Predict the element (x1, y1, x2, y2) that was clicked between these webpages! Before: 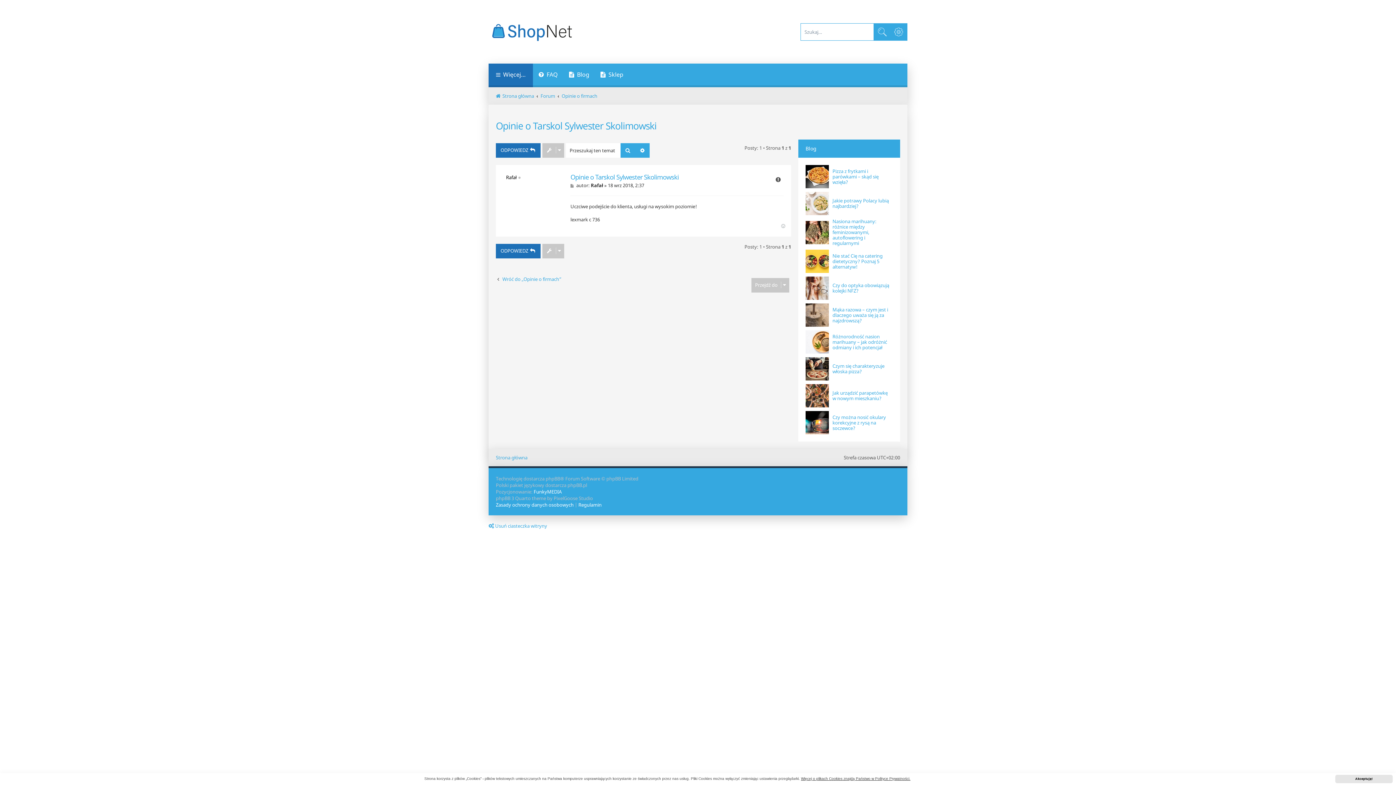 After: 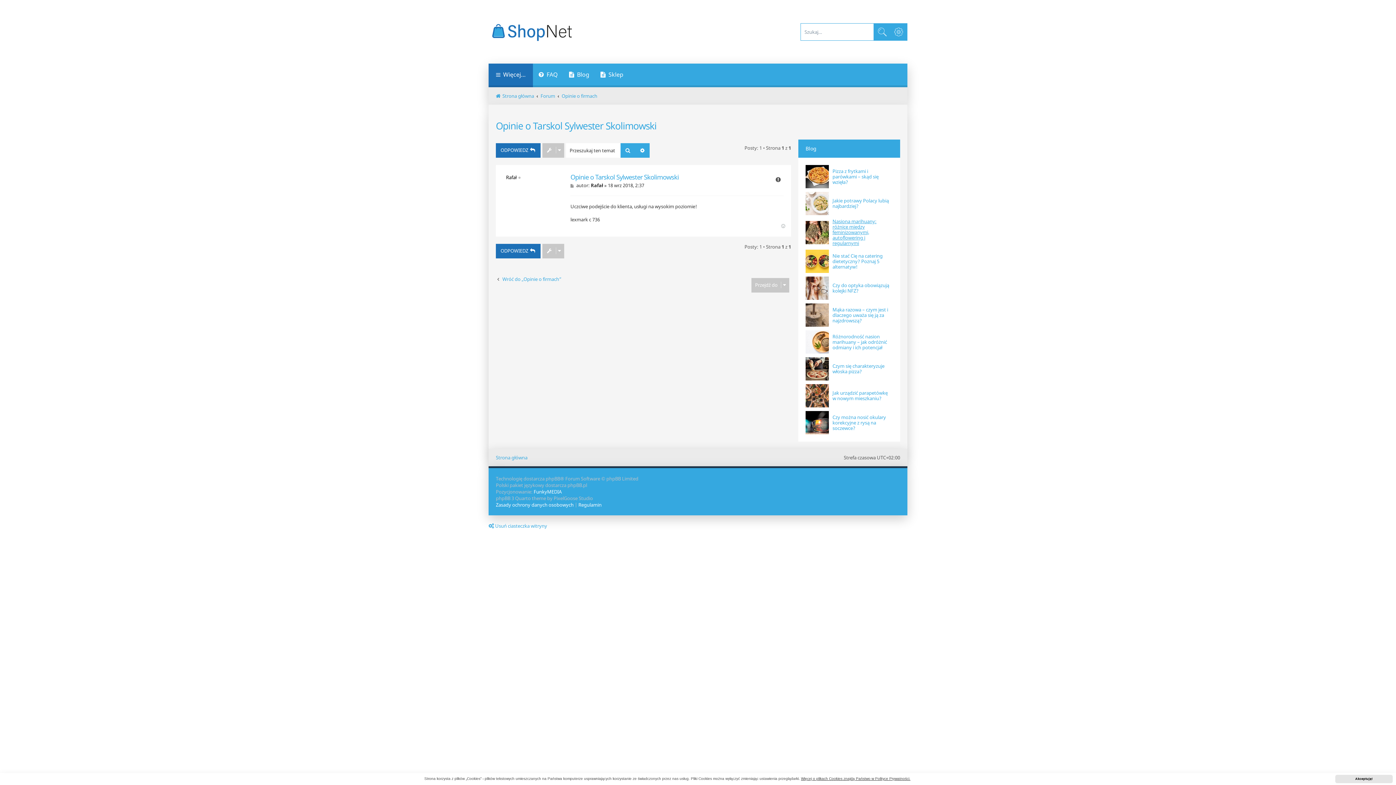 Action: label: Nasiona marihuany: różnice między feminizowanymi, autoflowering i regularnymi bbox: (832, 218, 889, 246)